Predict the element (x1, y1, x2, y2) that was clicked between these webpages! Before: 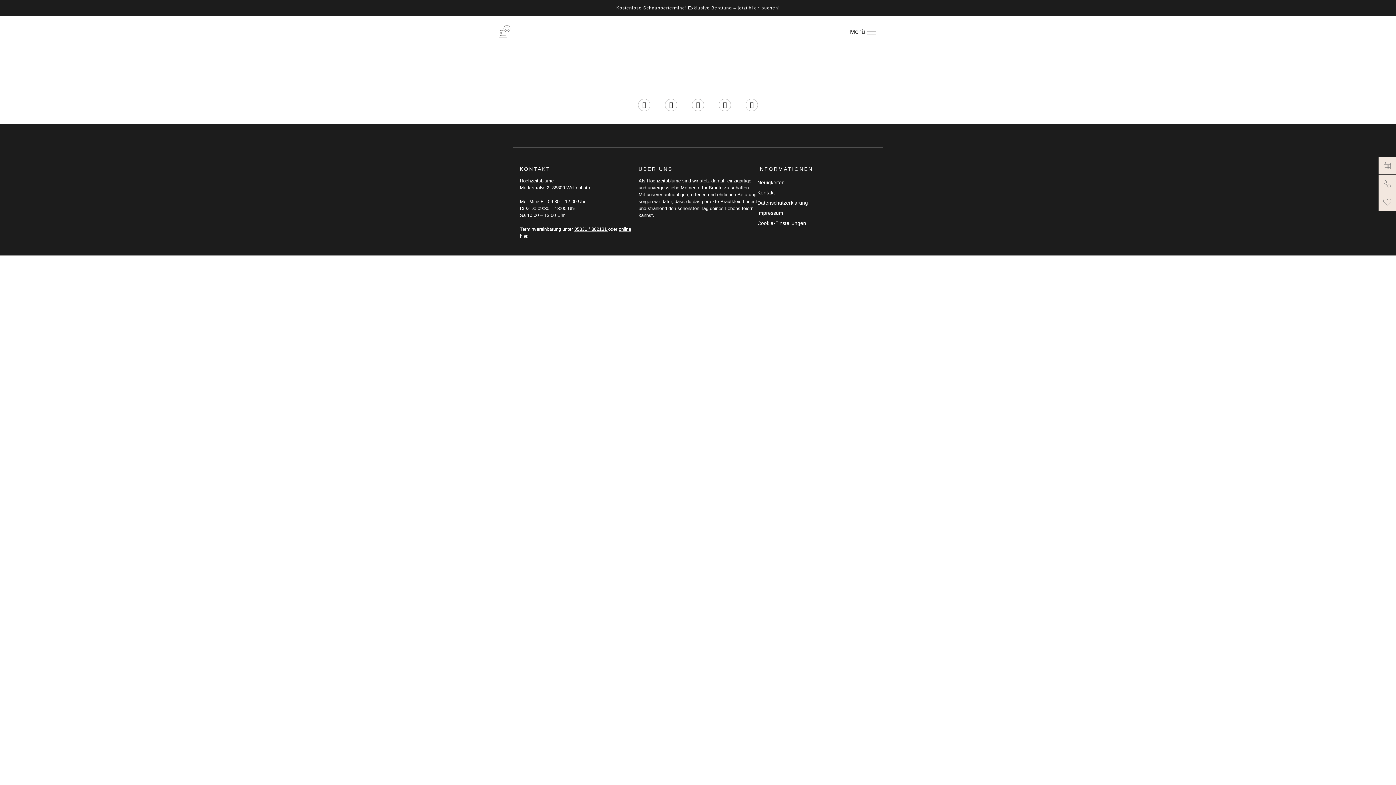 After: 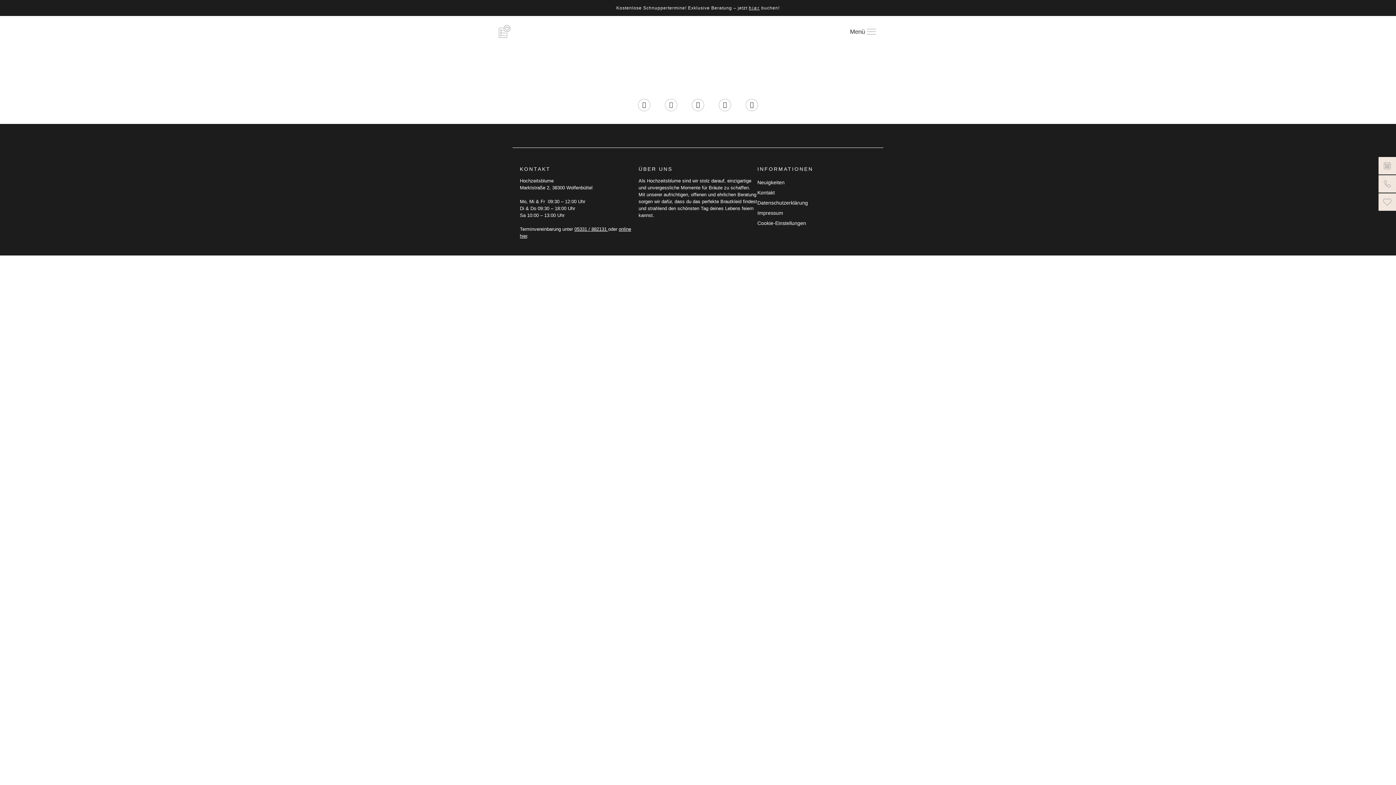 Action: bbox: (665, 98, 677, 111) label: Facebook-f